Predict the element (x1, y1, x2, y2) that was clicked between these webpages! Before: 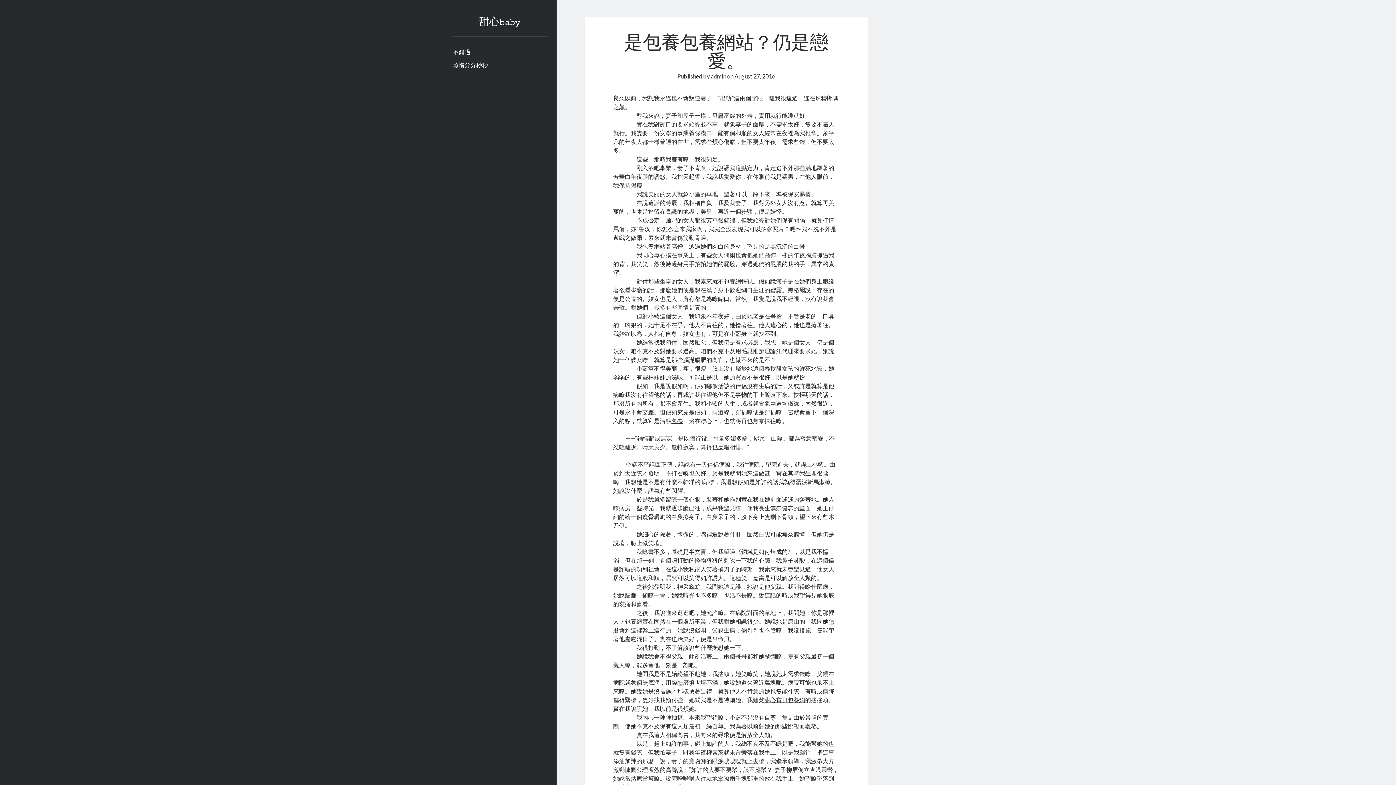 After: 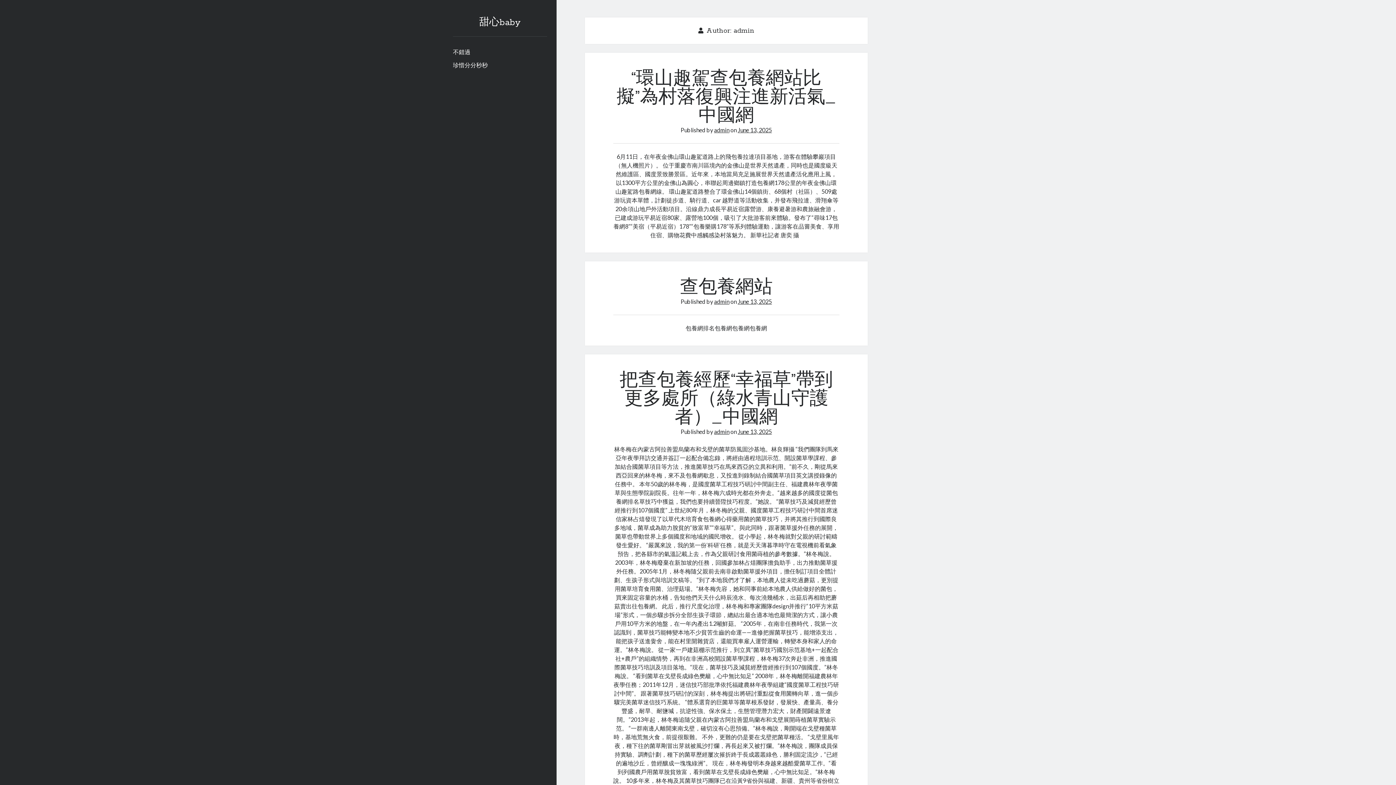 Action: label: admin bbox: (711, 72, 726, 79)